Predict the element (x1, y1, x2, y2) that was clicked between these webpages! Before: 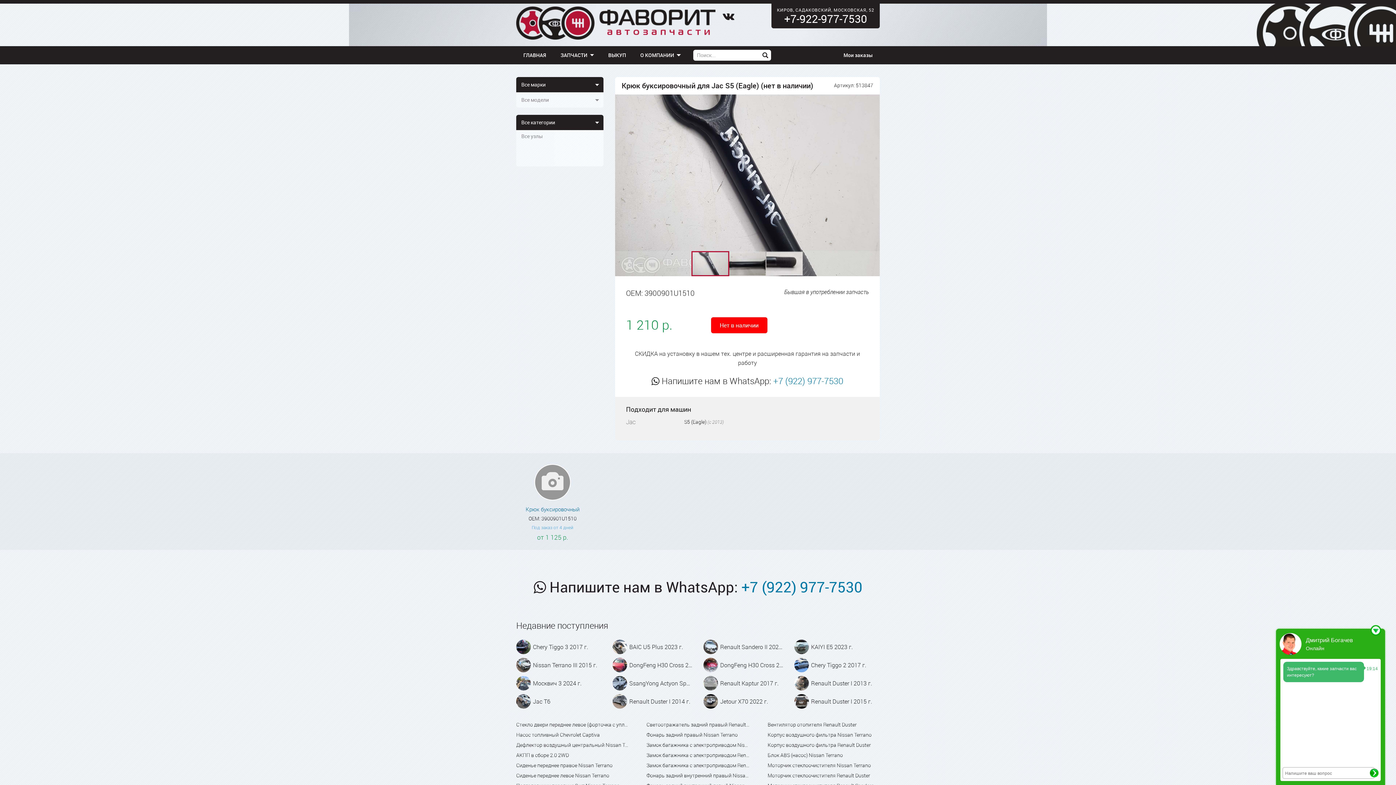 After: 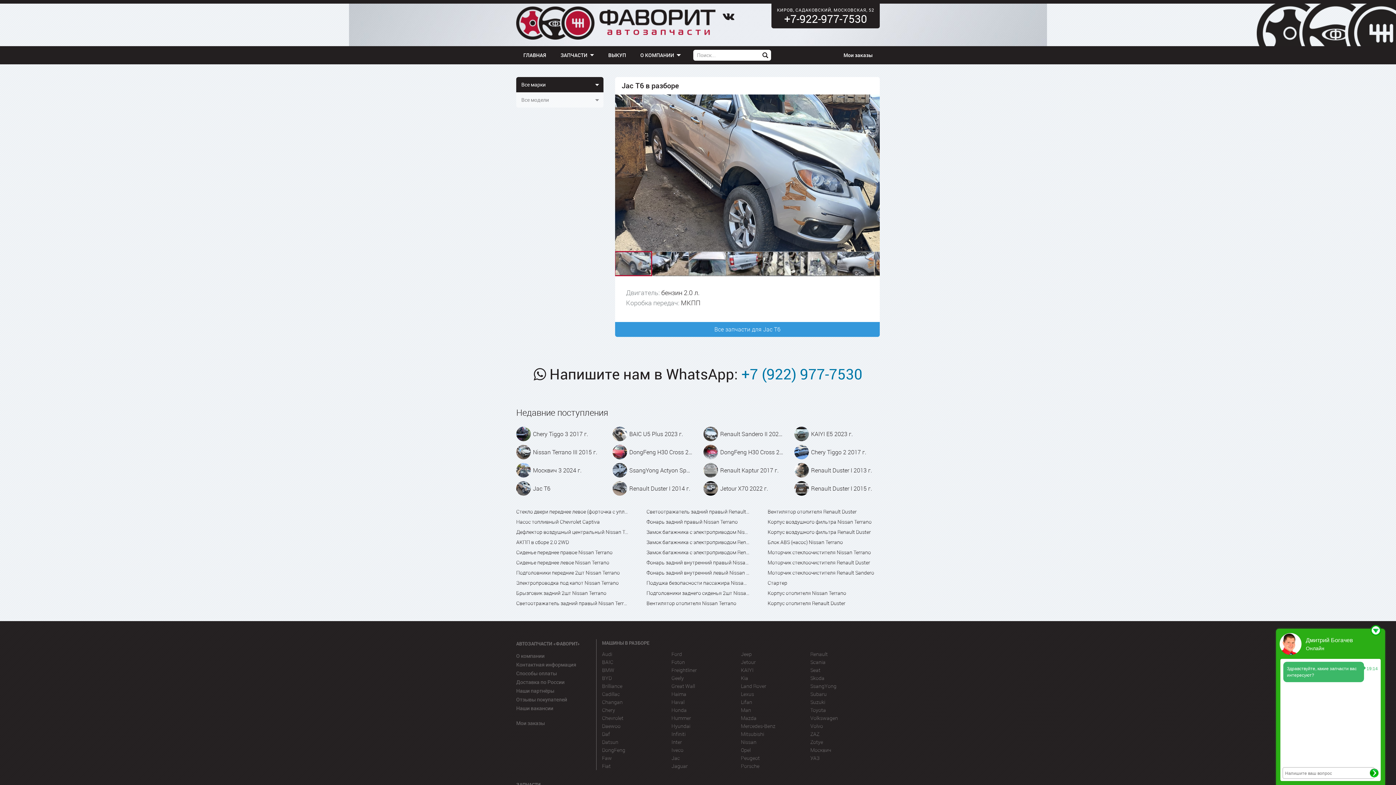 Action: bbox: (516, 694, 601, 709) label: Jac T6